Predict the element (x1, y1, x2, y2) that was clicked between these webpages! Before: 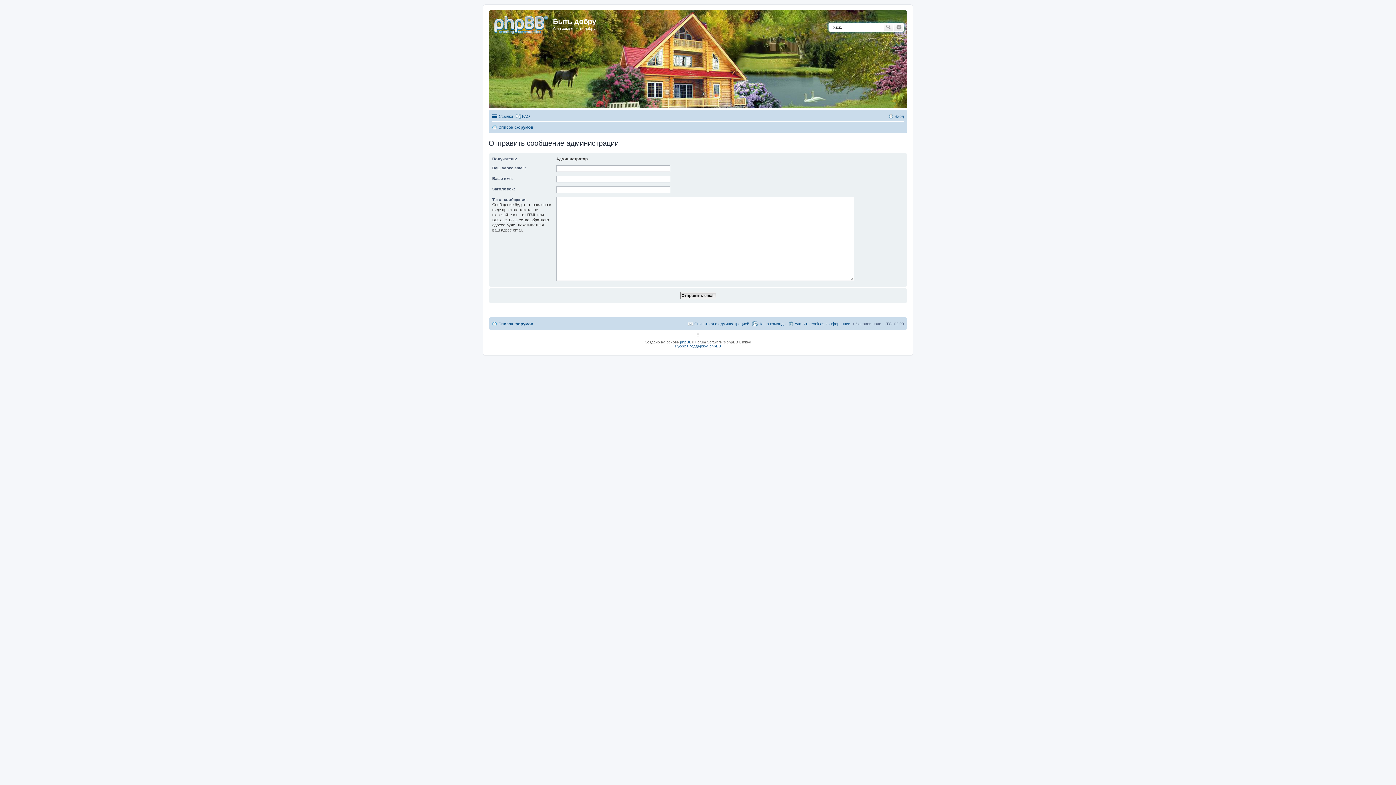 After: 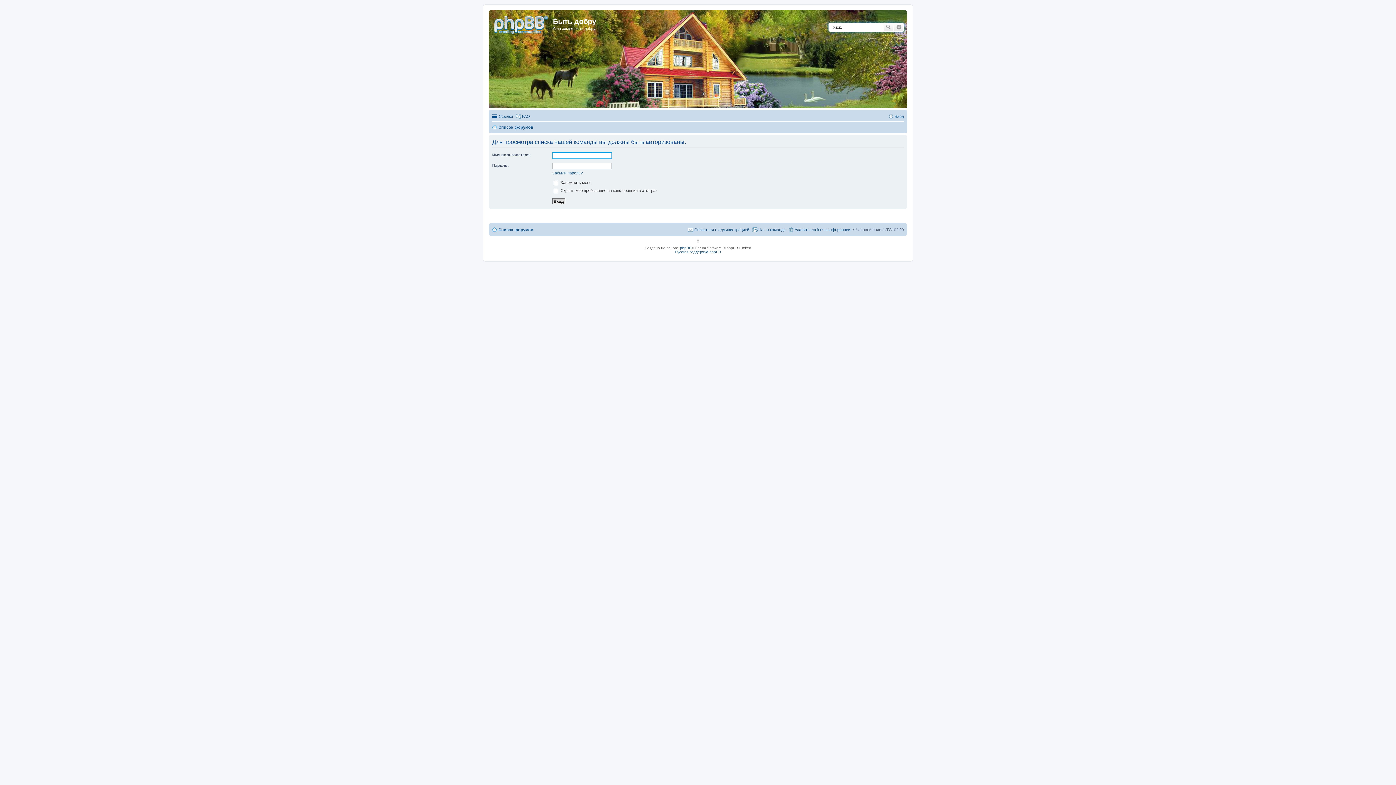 Action: bbox: (752, 319, 785, 328) label: Наша команда